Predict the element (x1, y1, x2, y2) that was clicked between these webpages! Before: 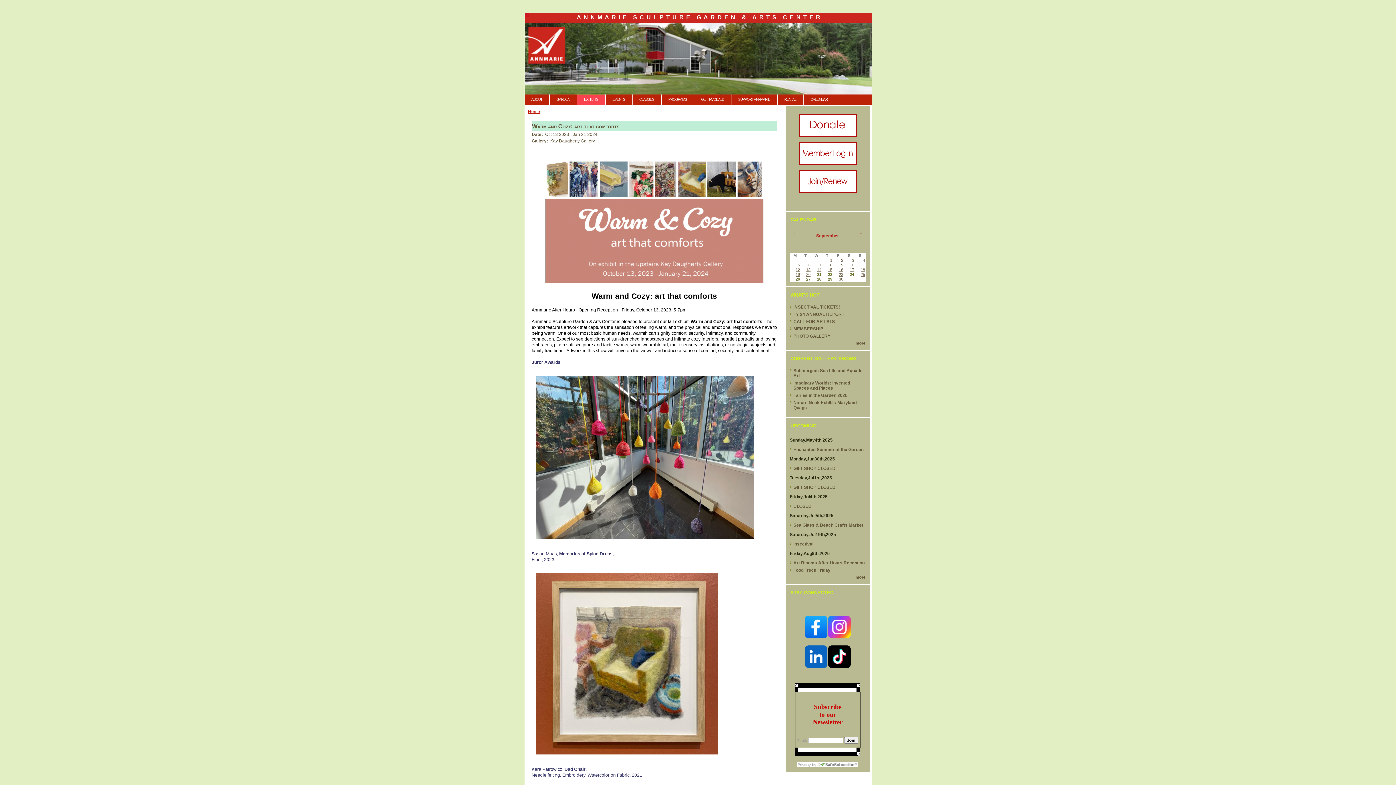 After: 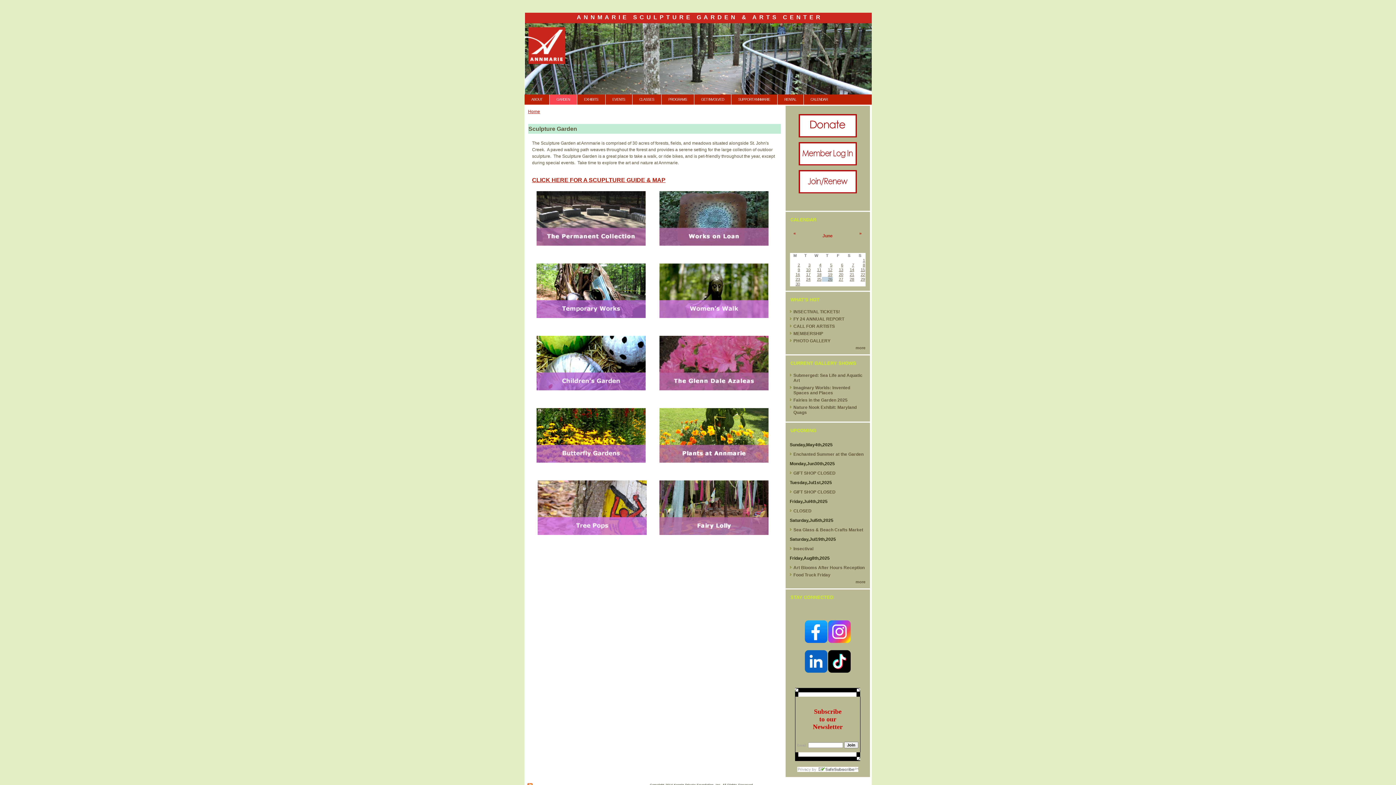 Action: bbox: (549, 94, 576, 104) label: GARDEN